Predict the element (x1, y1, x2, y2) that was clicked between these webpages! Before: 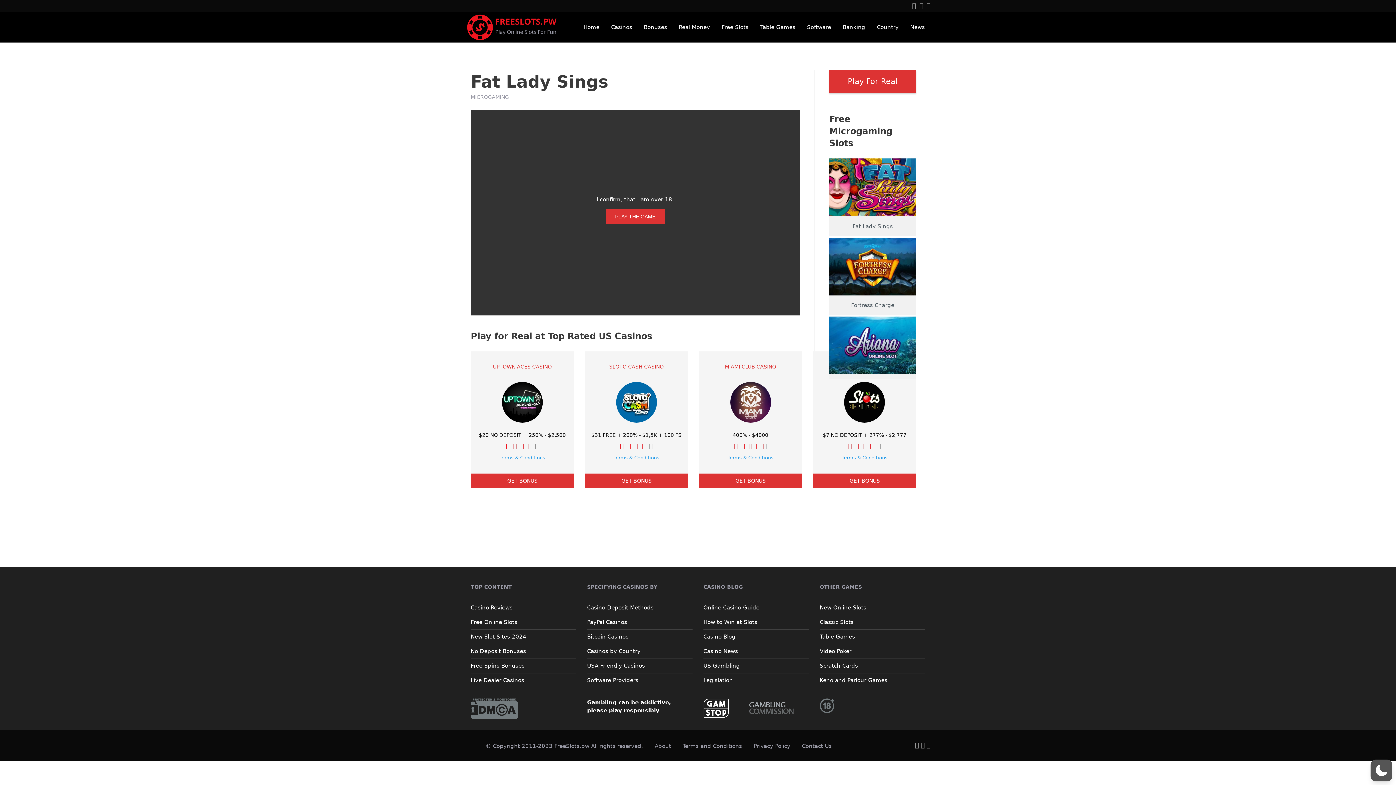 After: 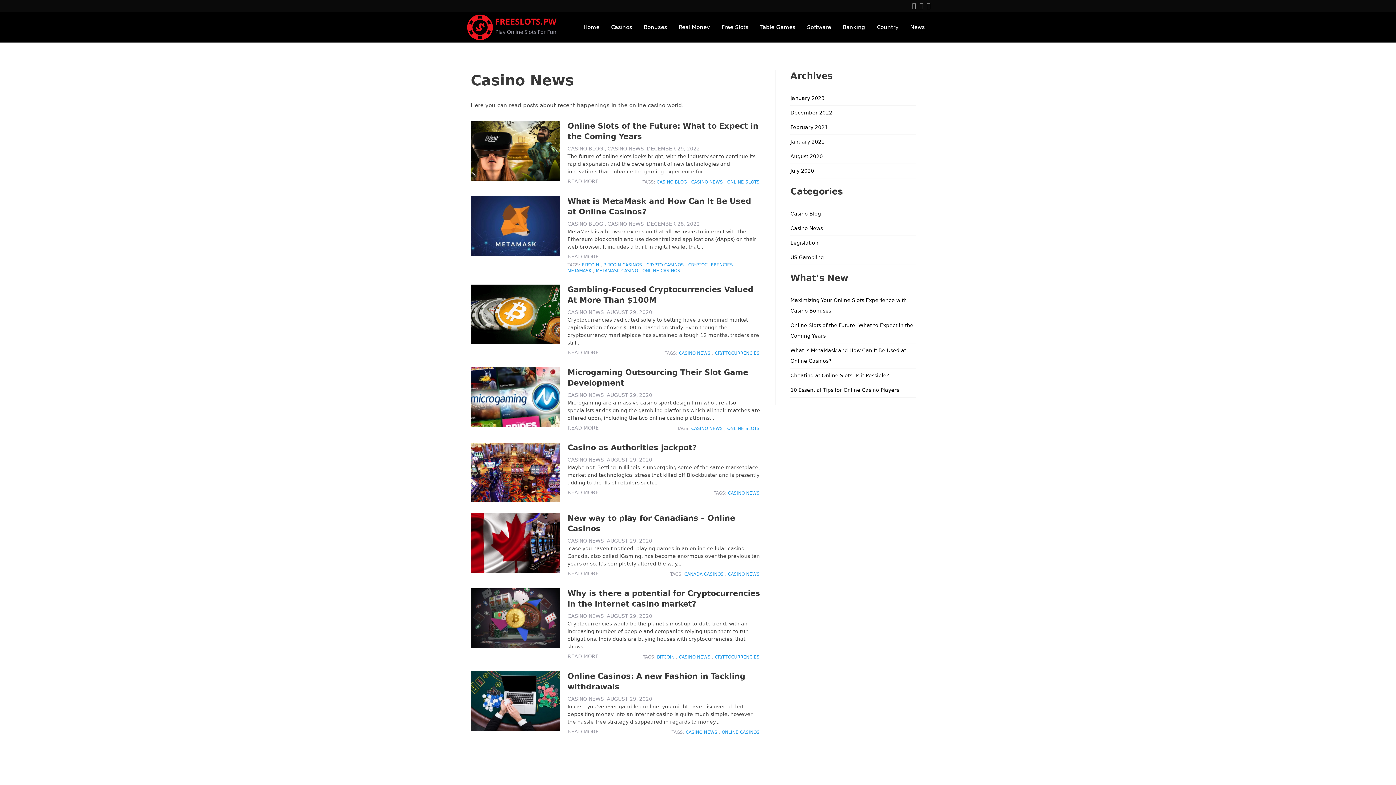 Action: label: Casino News bbox: (703, 646, 809, 657)